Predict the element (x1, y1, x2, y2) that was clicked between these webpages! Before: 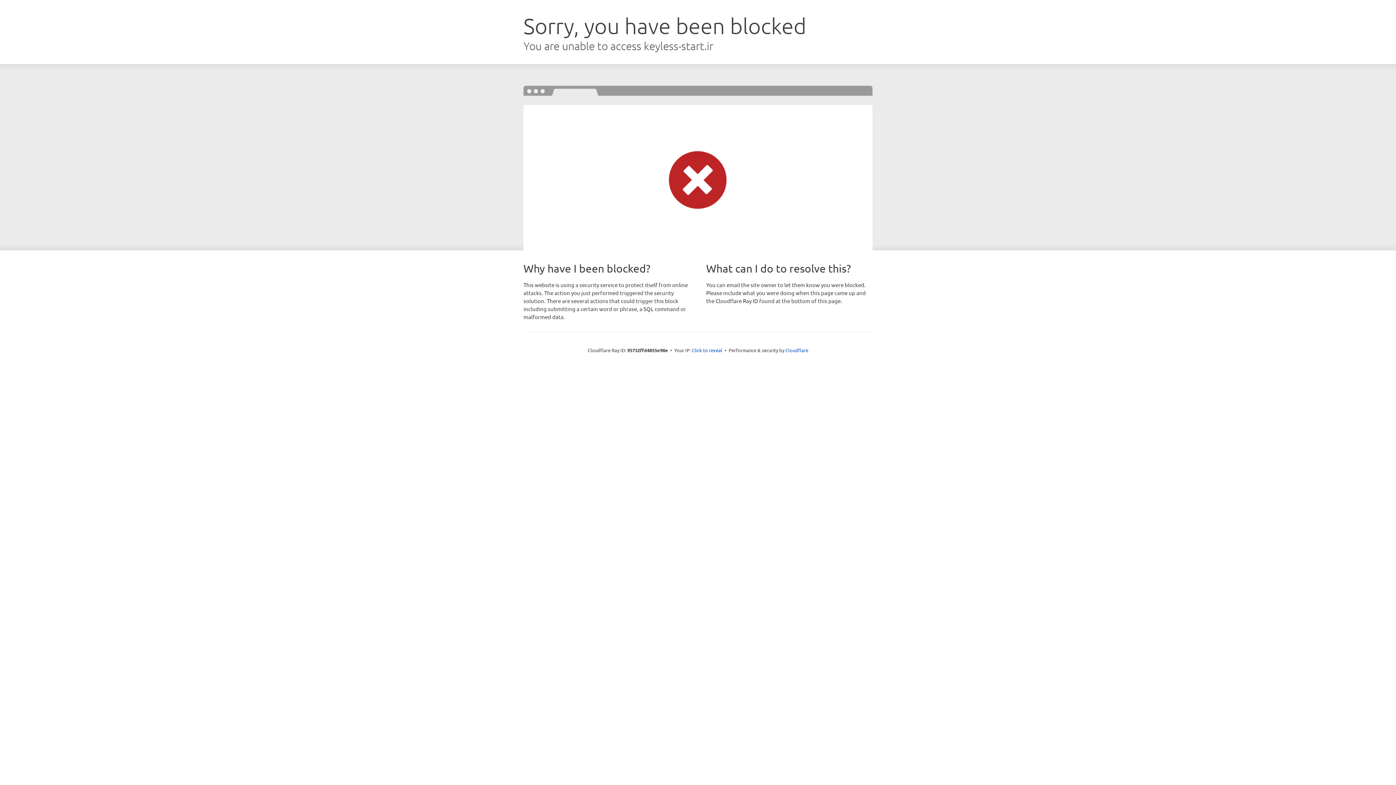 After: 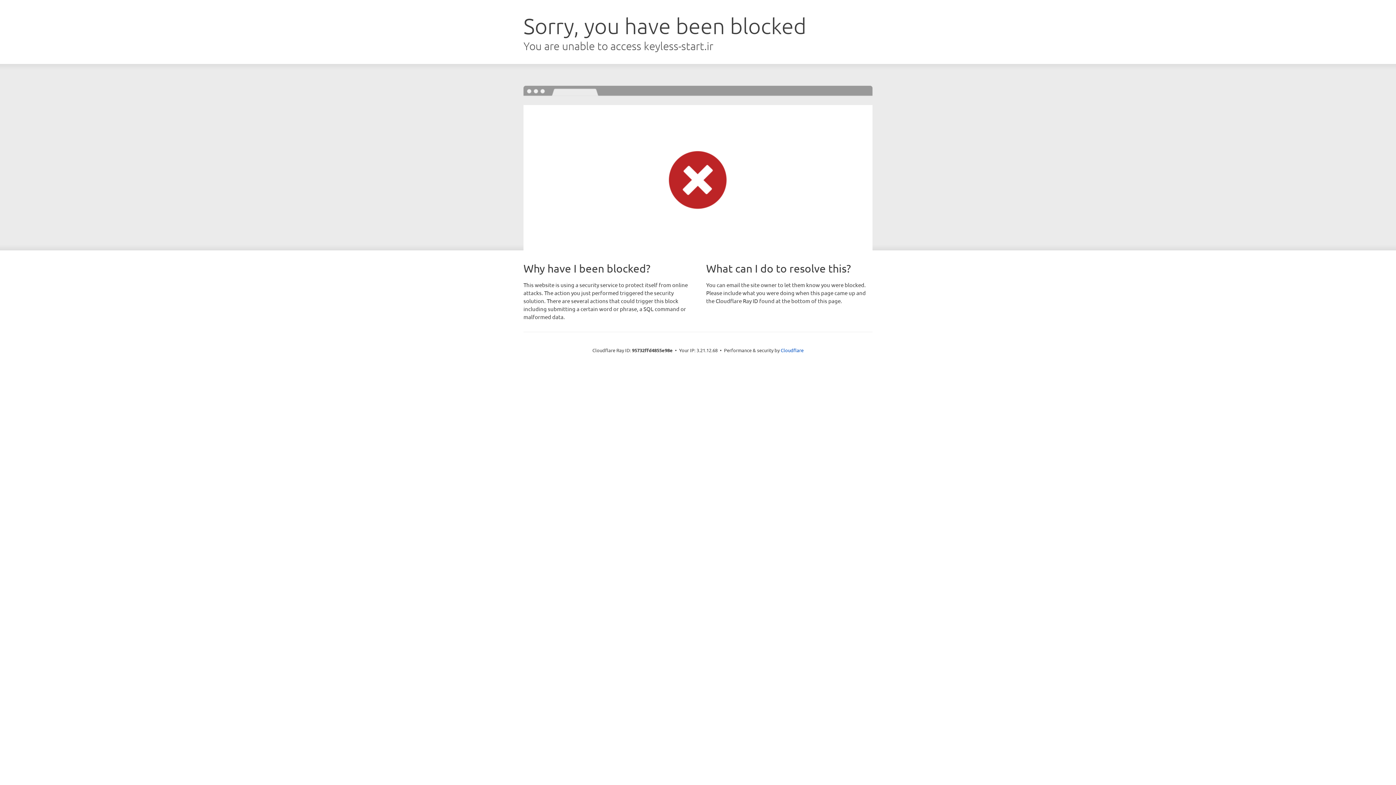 Action: bbox: (692, 346, 722, 353) label: Click to reveal